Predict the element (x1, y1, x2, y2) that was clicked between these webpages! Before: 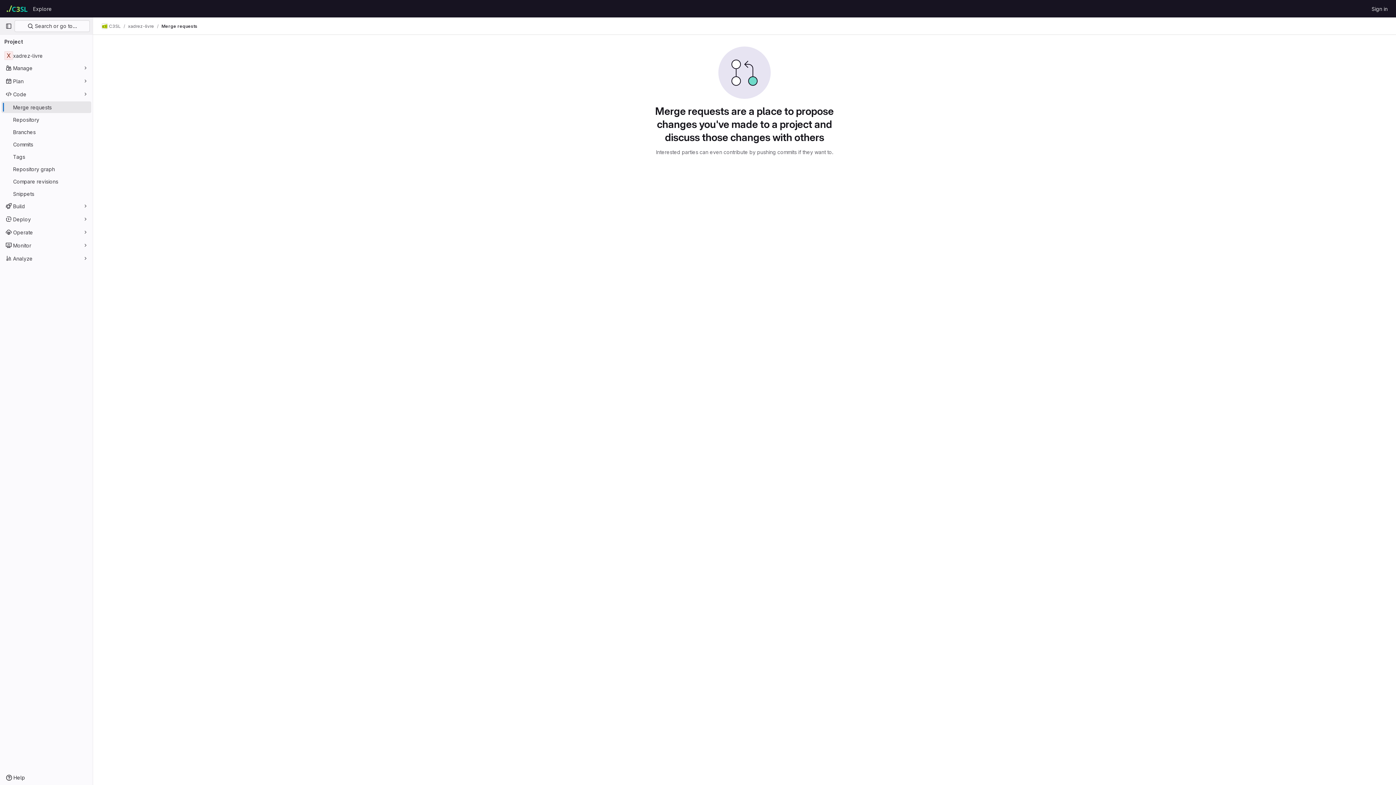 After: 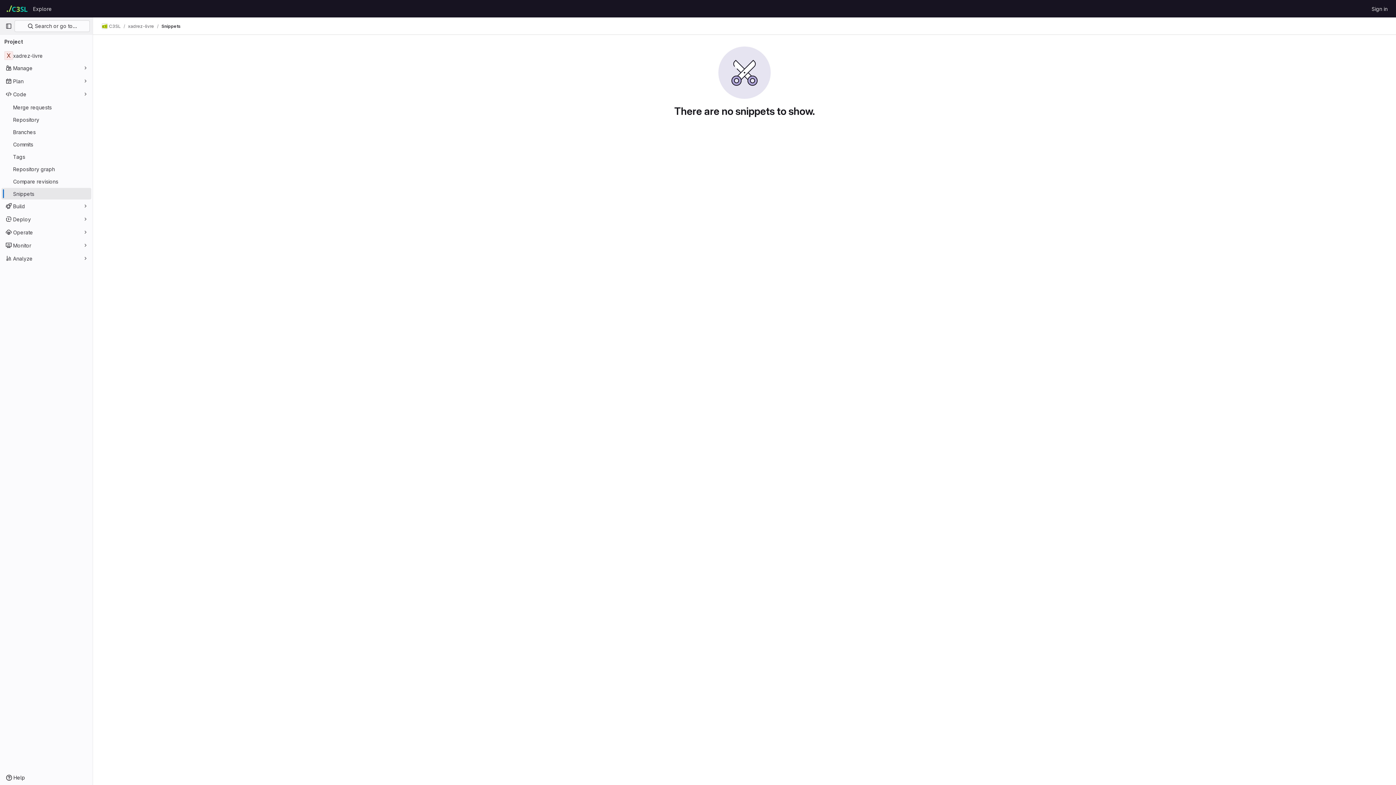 Action: label: Snippets bbox: (1, 188, 91, 199)